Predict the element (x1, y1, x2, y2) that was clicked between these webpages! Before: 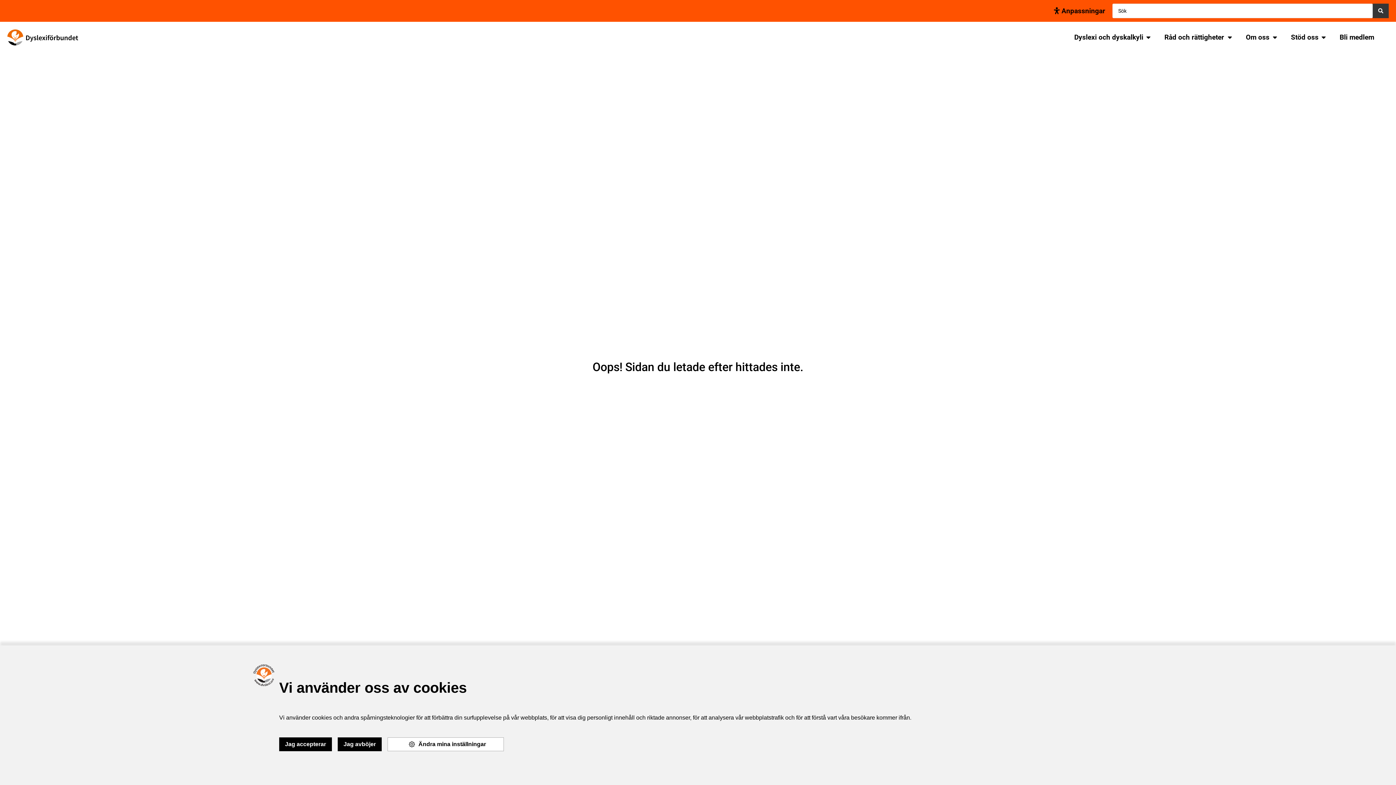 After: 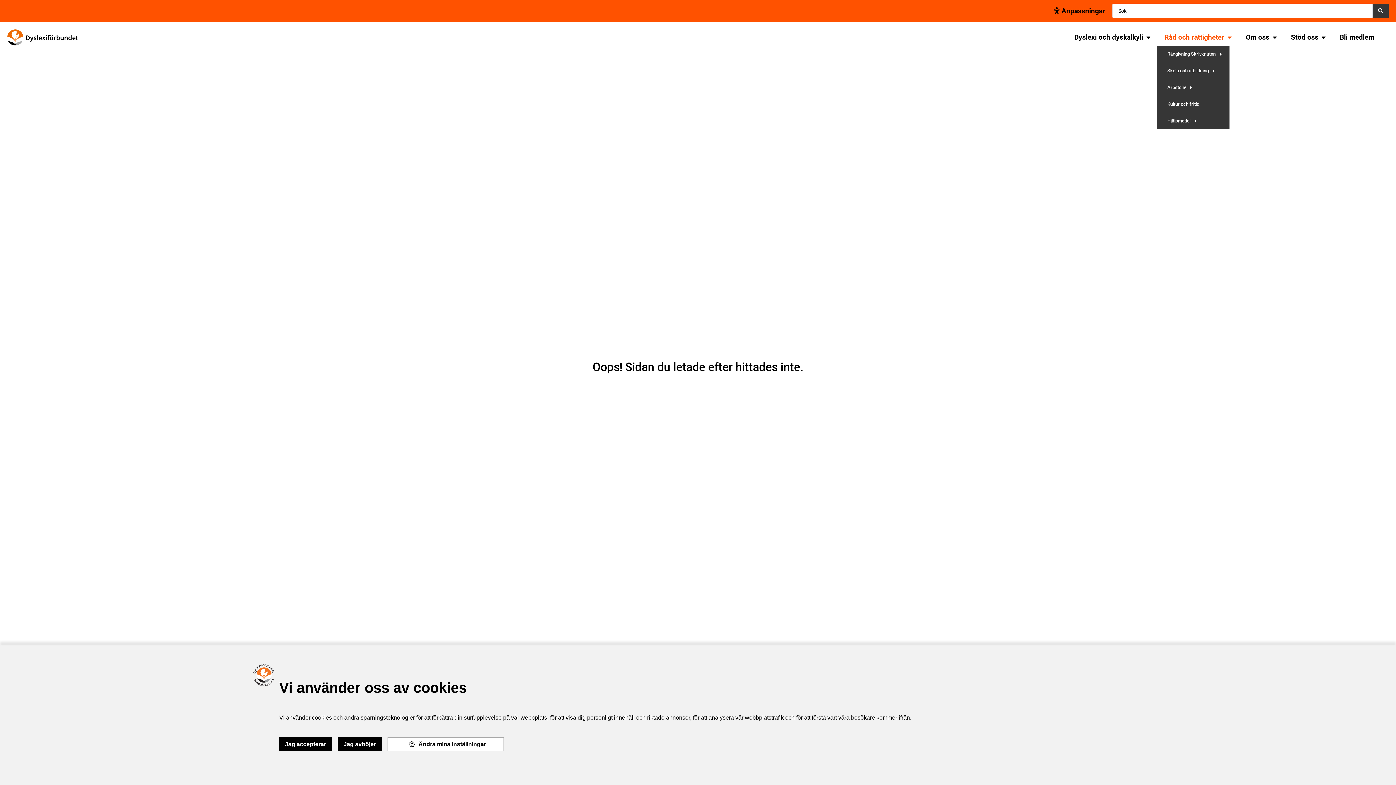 Action: label: Råd och rättigheter bbox: (1157, 29, 1232, 45)